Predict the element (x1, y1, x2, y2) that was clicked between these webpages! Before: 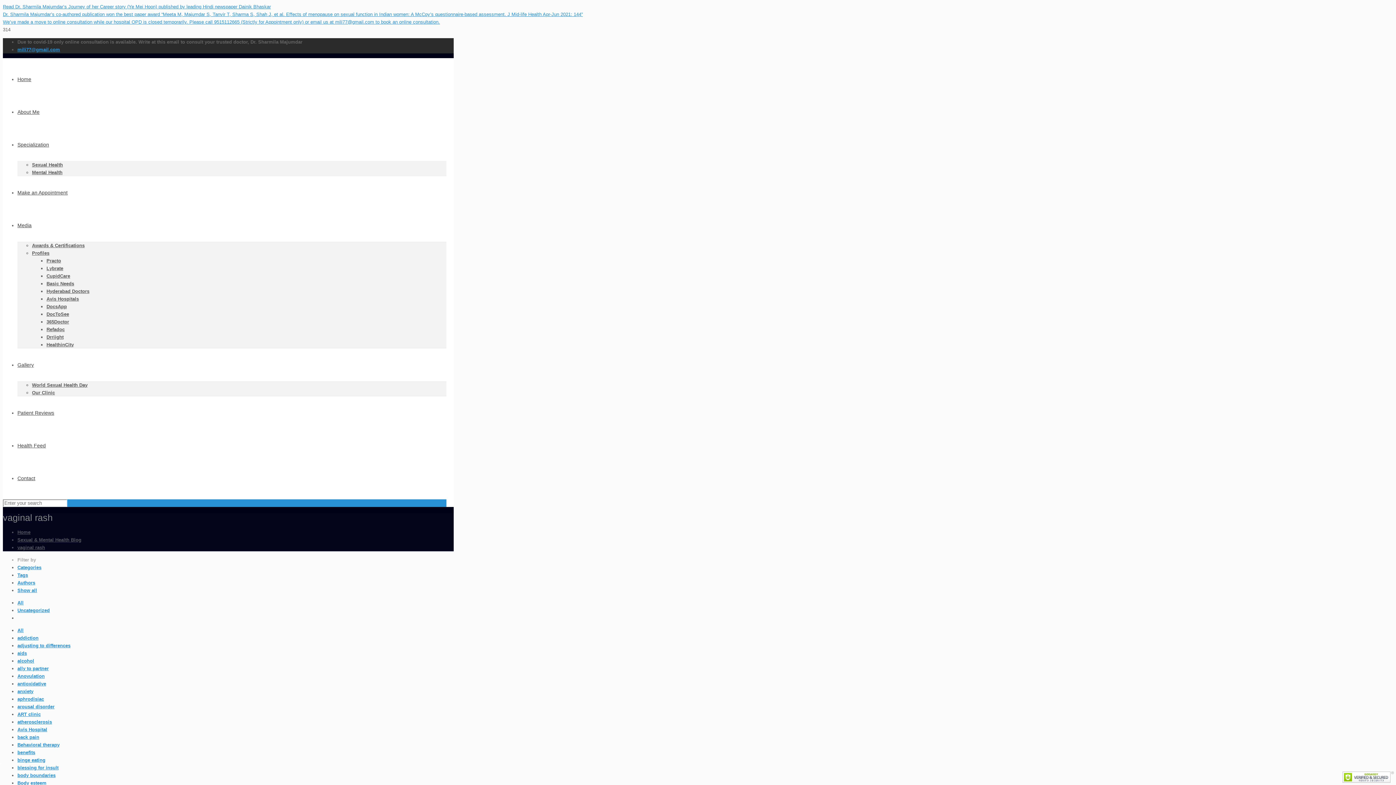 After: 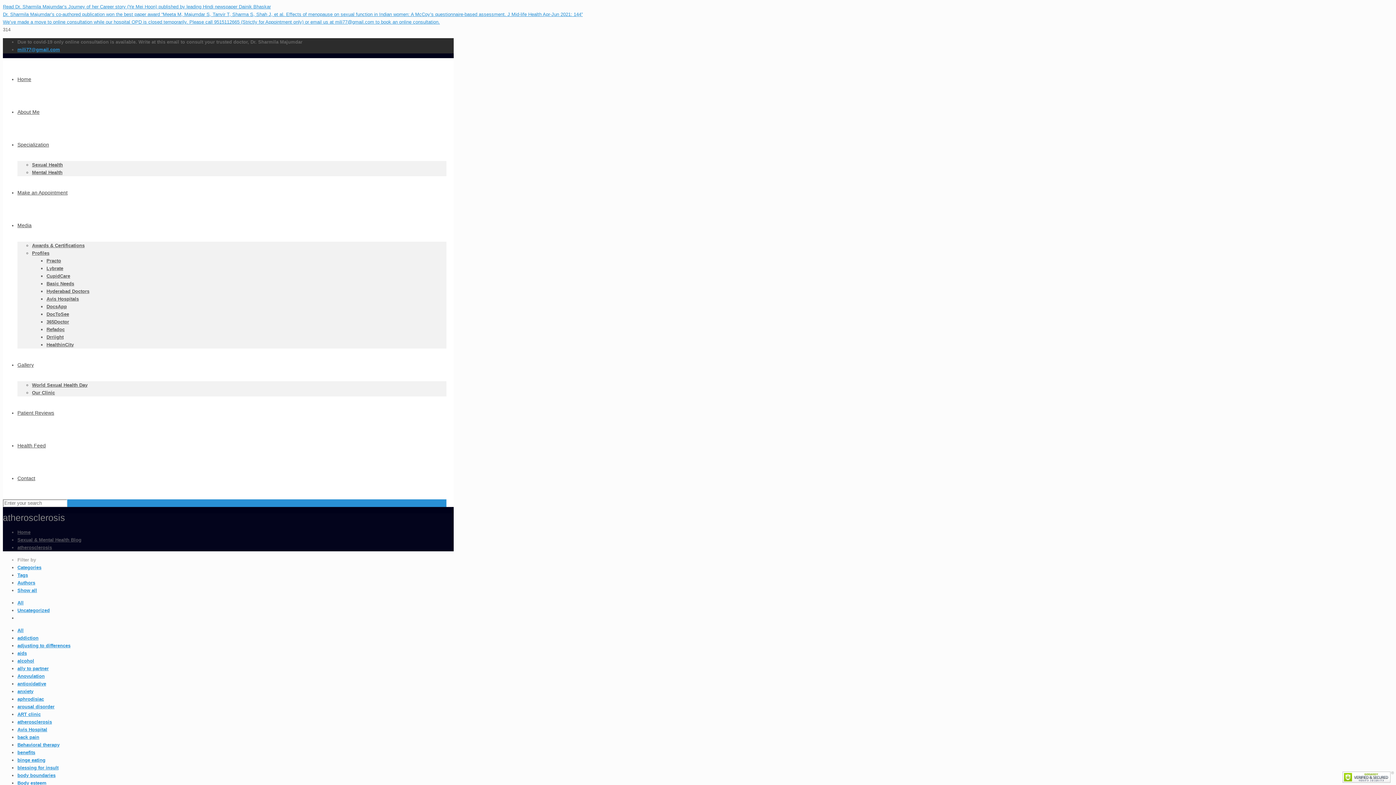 Action: label: atherosclerosis bbox: (17, 719, 52, 724)